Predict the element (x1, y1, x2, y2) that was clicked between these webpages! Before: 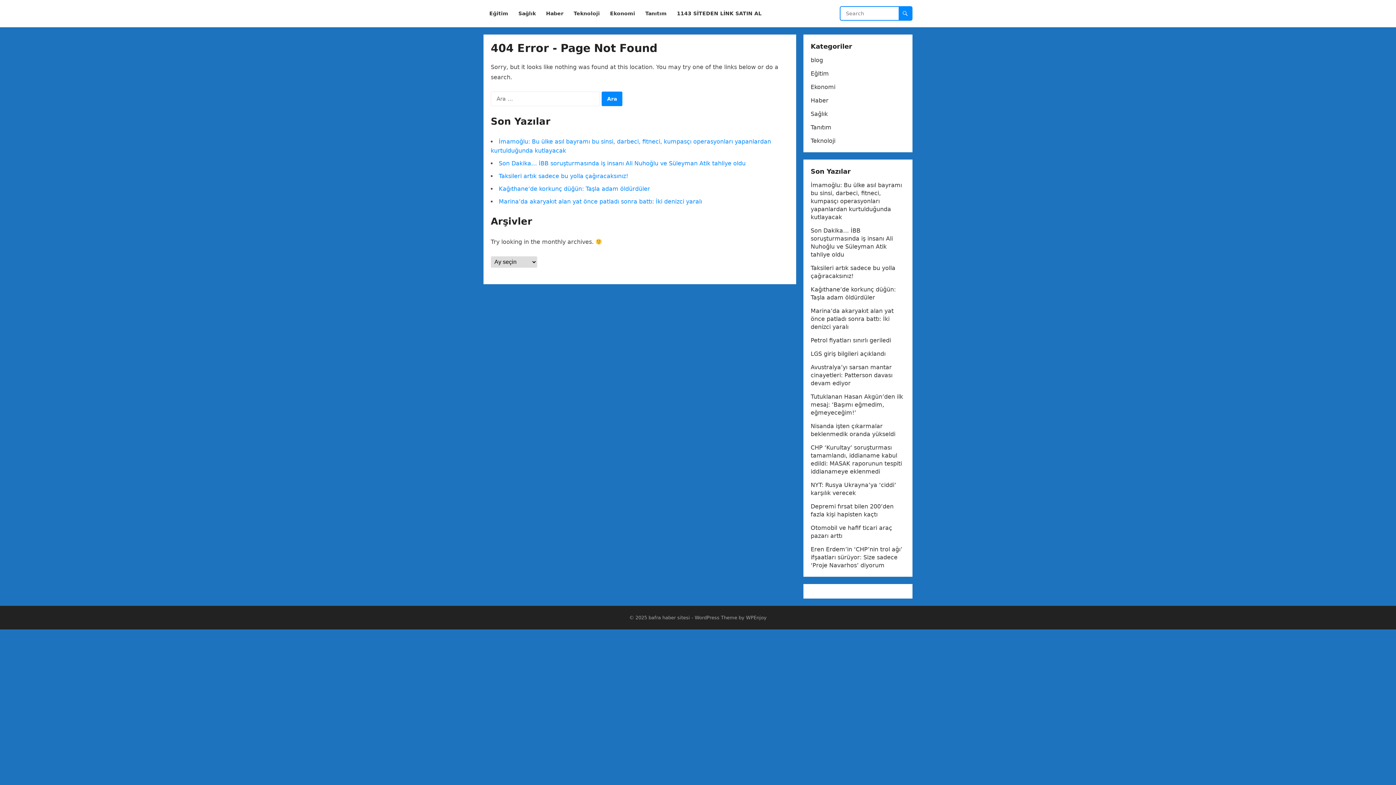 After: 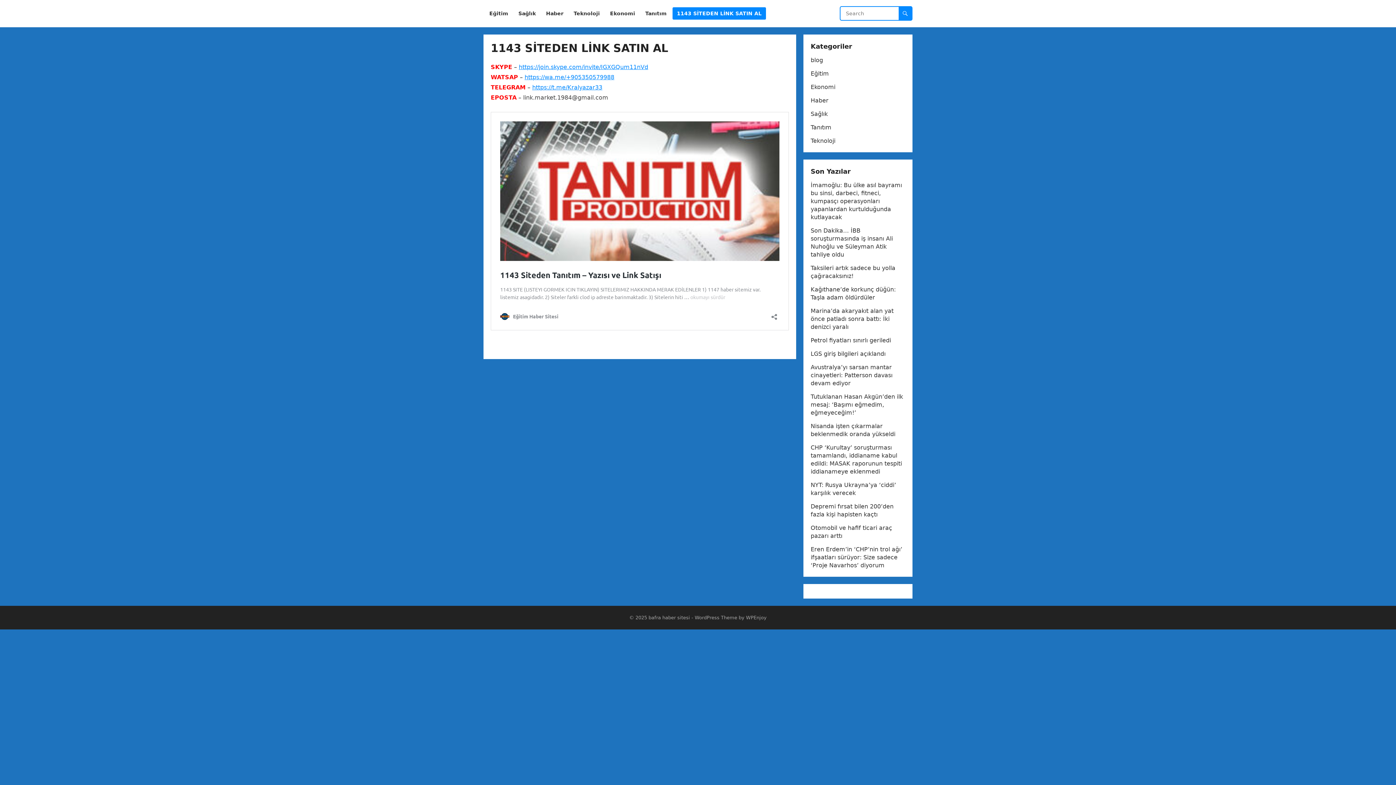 Action: bbox: (672, 0, 766, 27) label: 1143 SİTEDEN LİNK SATIN AL